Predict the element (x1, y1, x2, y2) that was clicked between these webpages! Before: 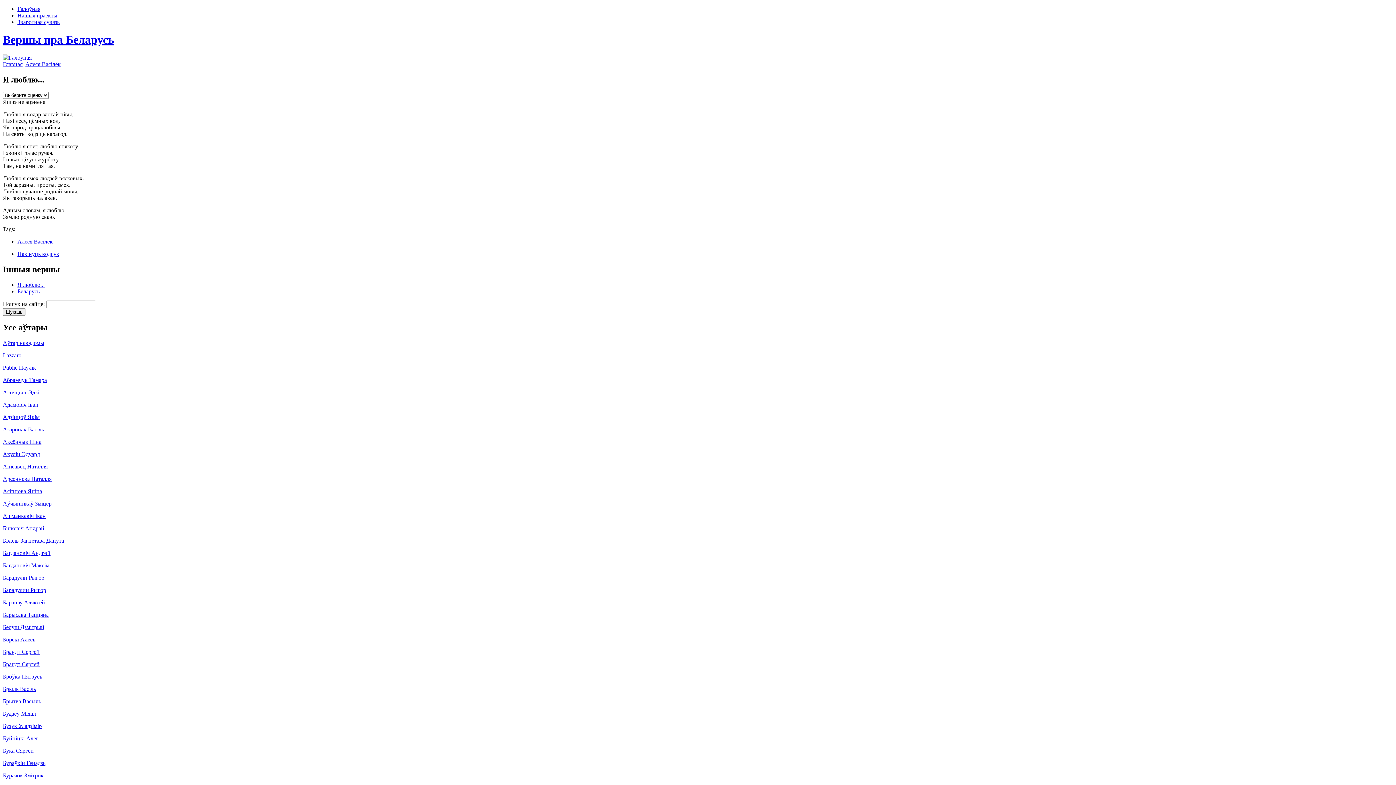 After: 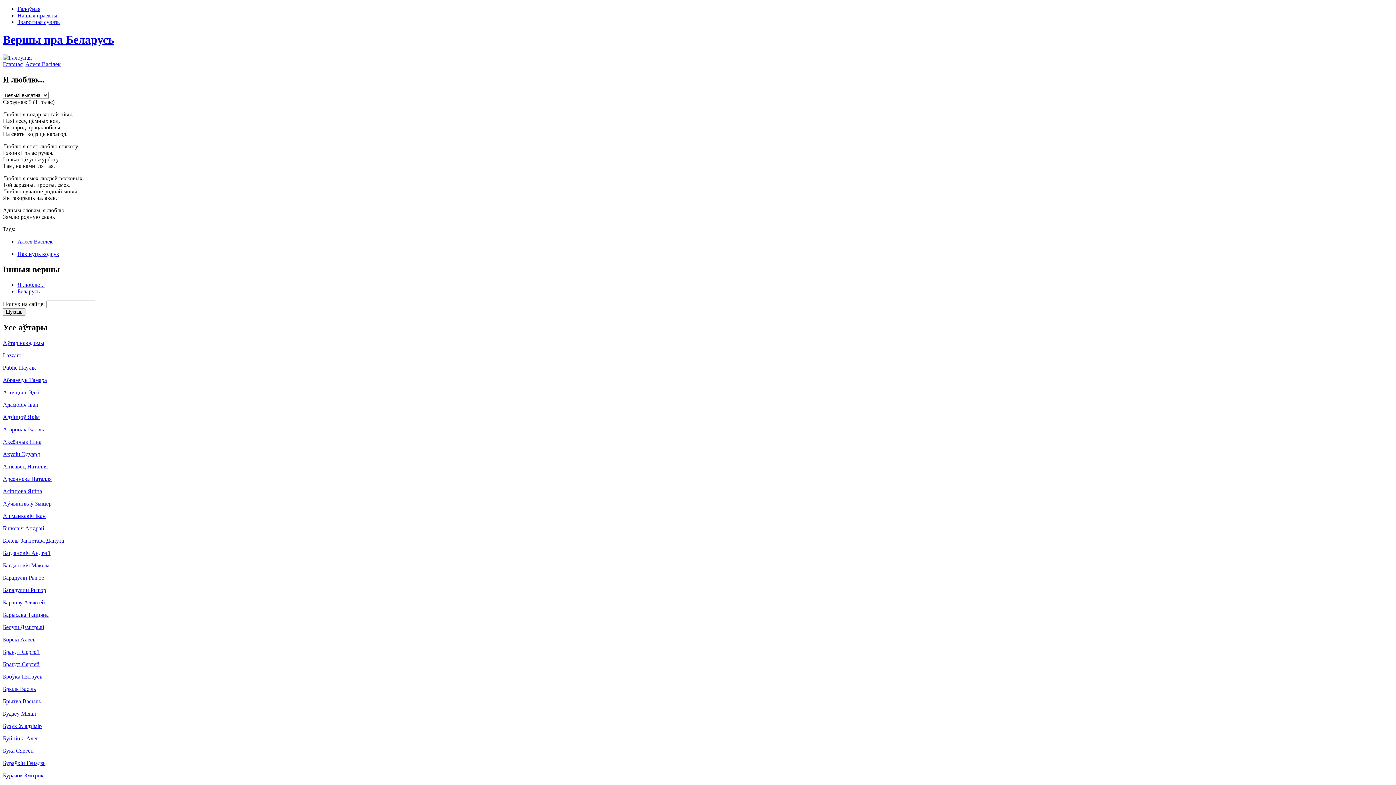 Action: label: Я люблю... bbox: (17, 281, 44, 287)